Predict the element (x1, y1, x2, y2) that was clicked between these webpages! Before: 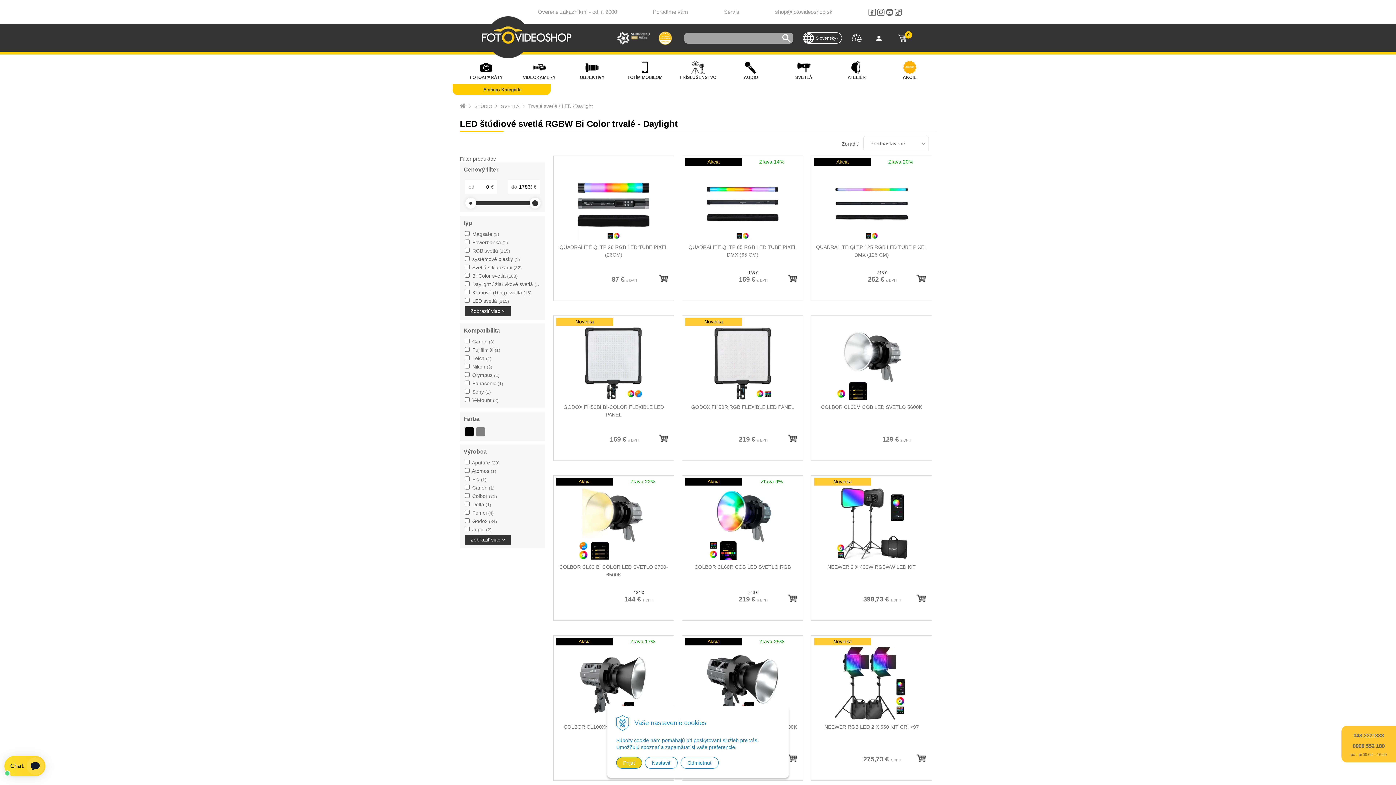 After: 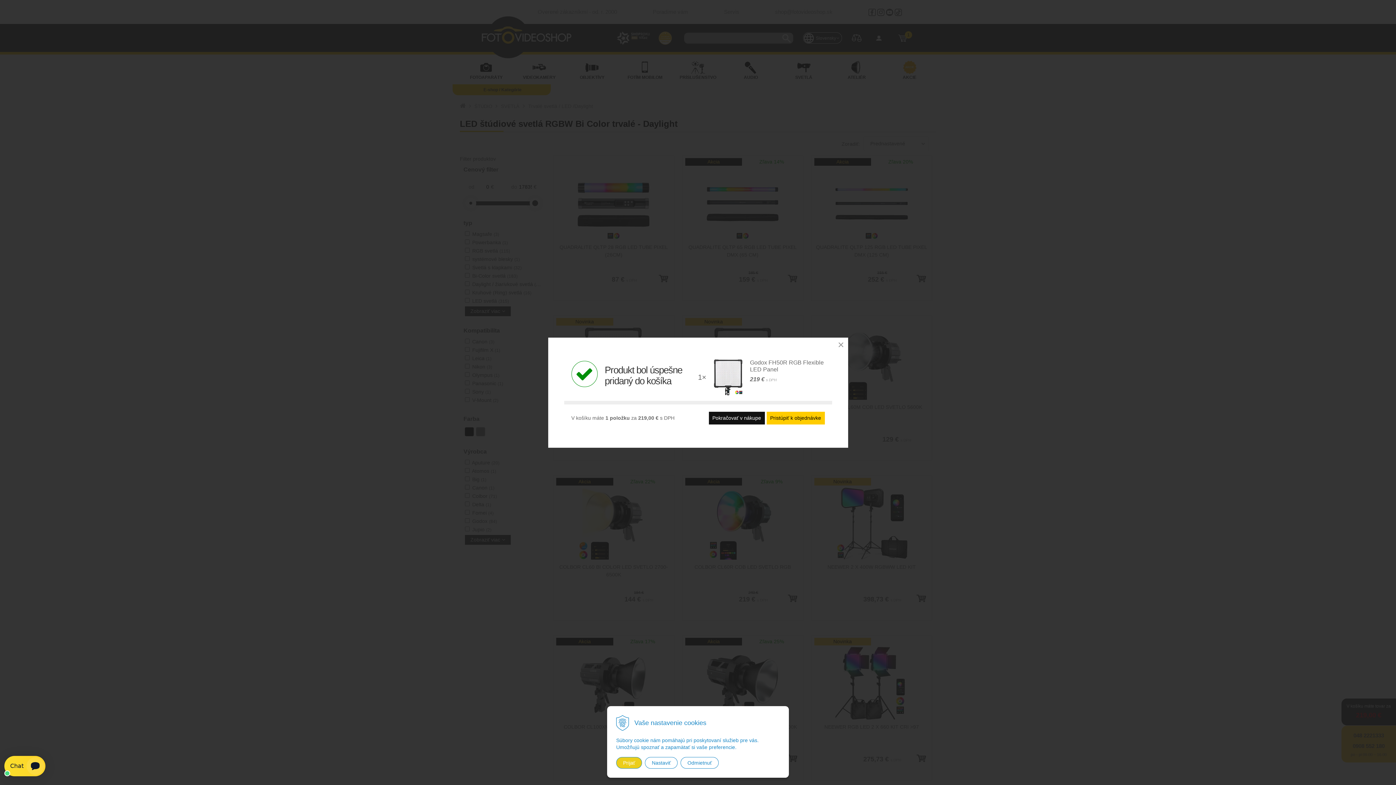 Action: bbox: (785, 432, 799, 445)